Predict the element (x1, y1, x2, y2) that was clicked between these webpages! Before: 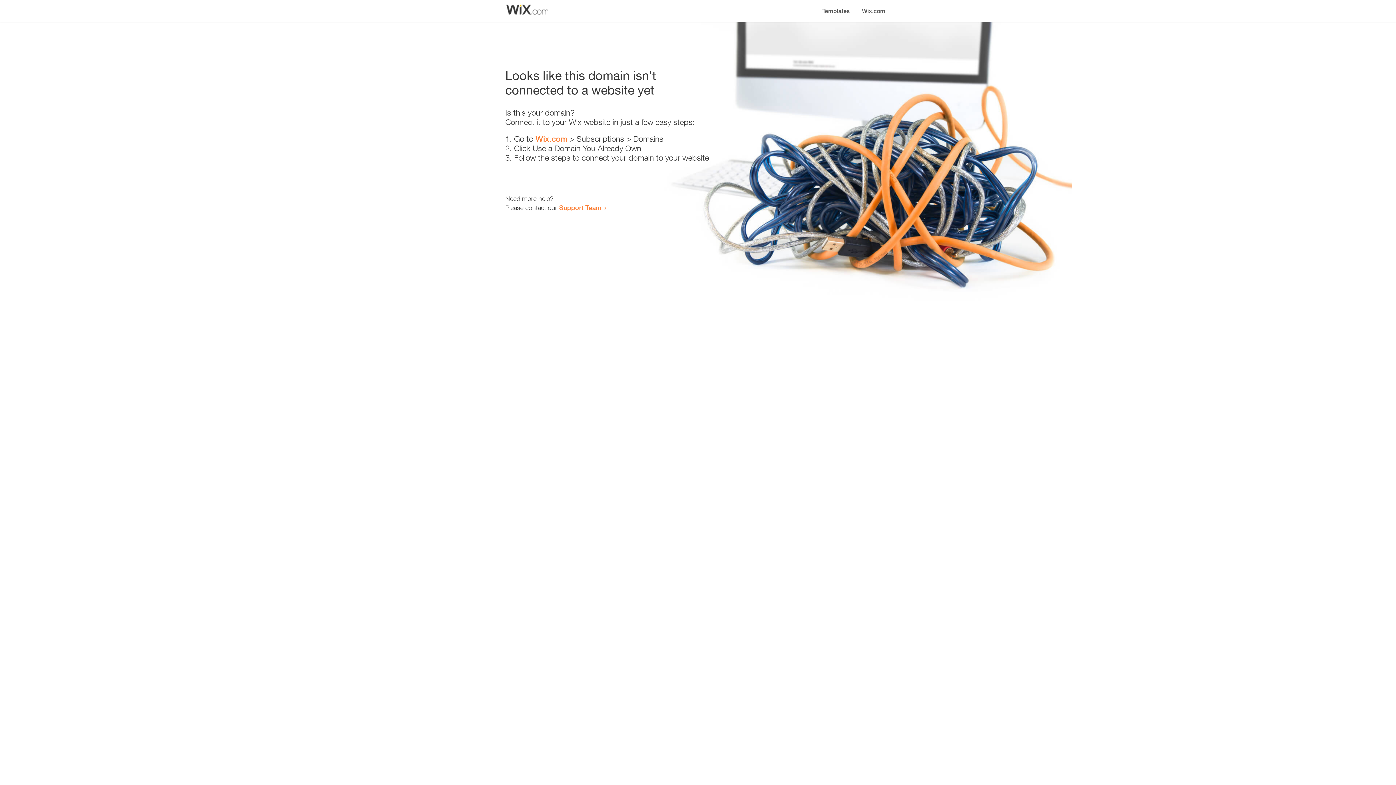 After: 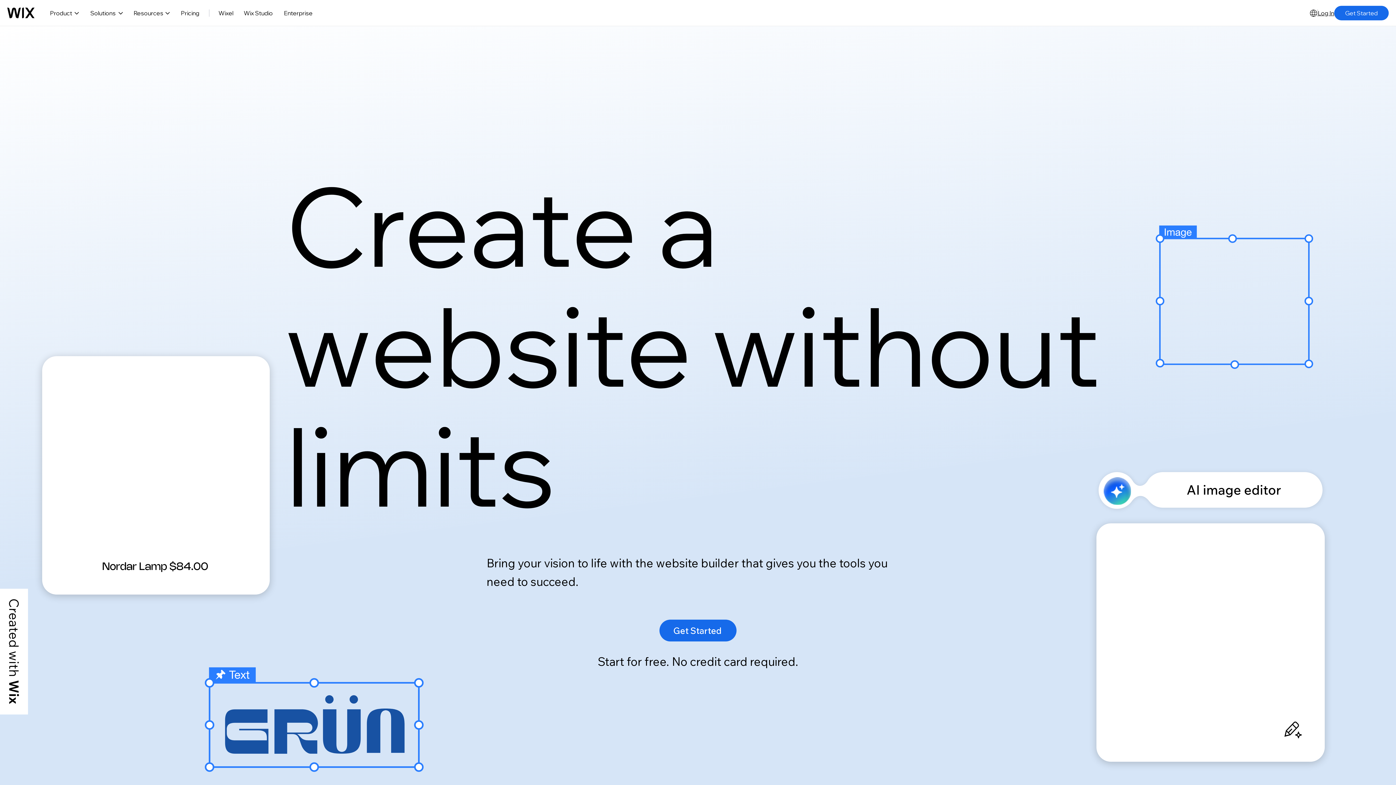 Action: bbox: (535, 134, 567, 143) label: Wix.com